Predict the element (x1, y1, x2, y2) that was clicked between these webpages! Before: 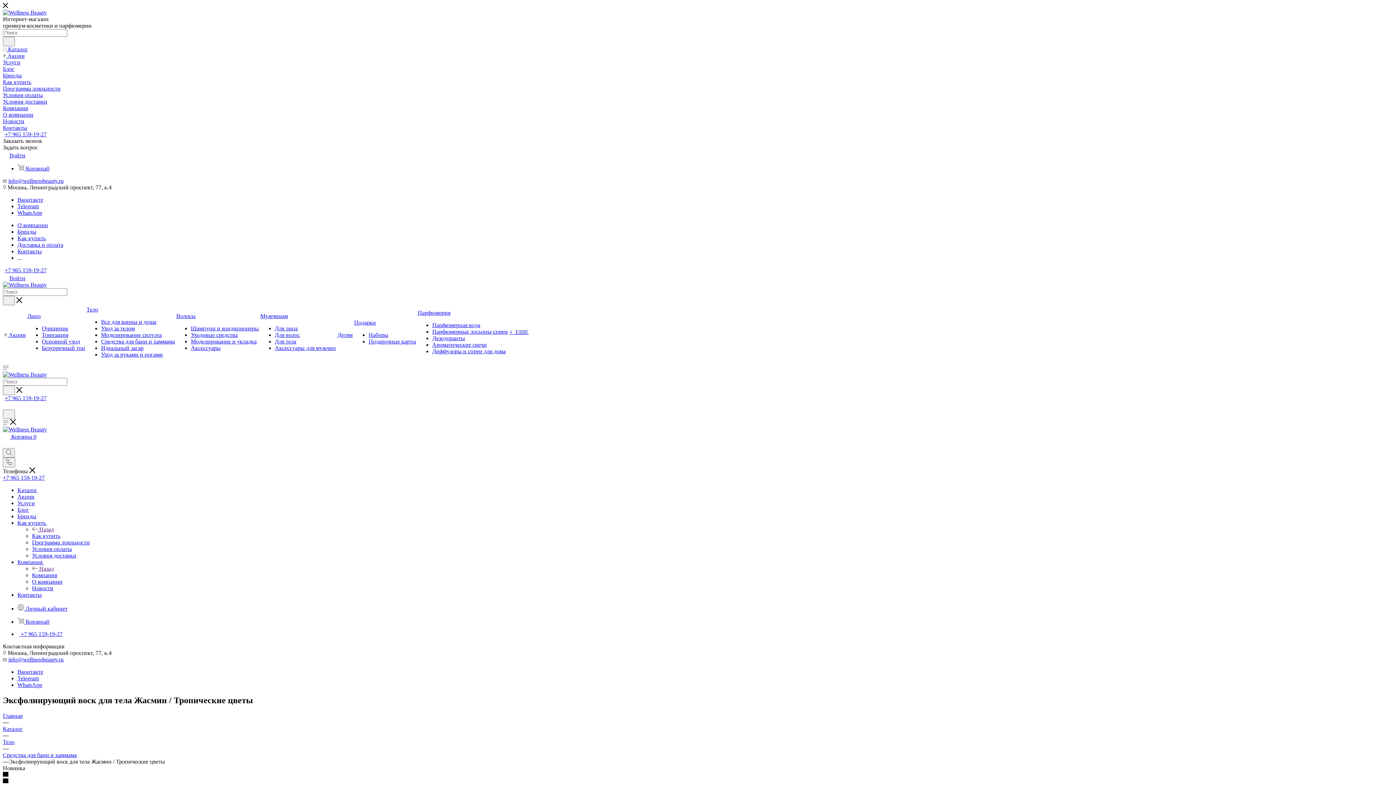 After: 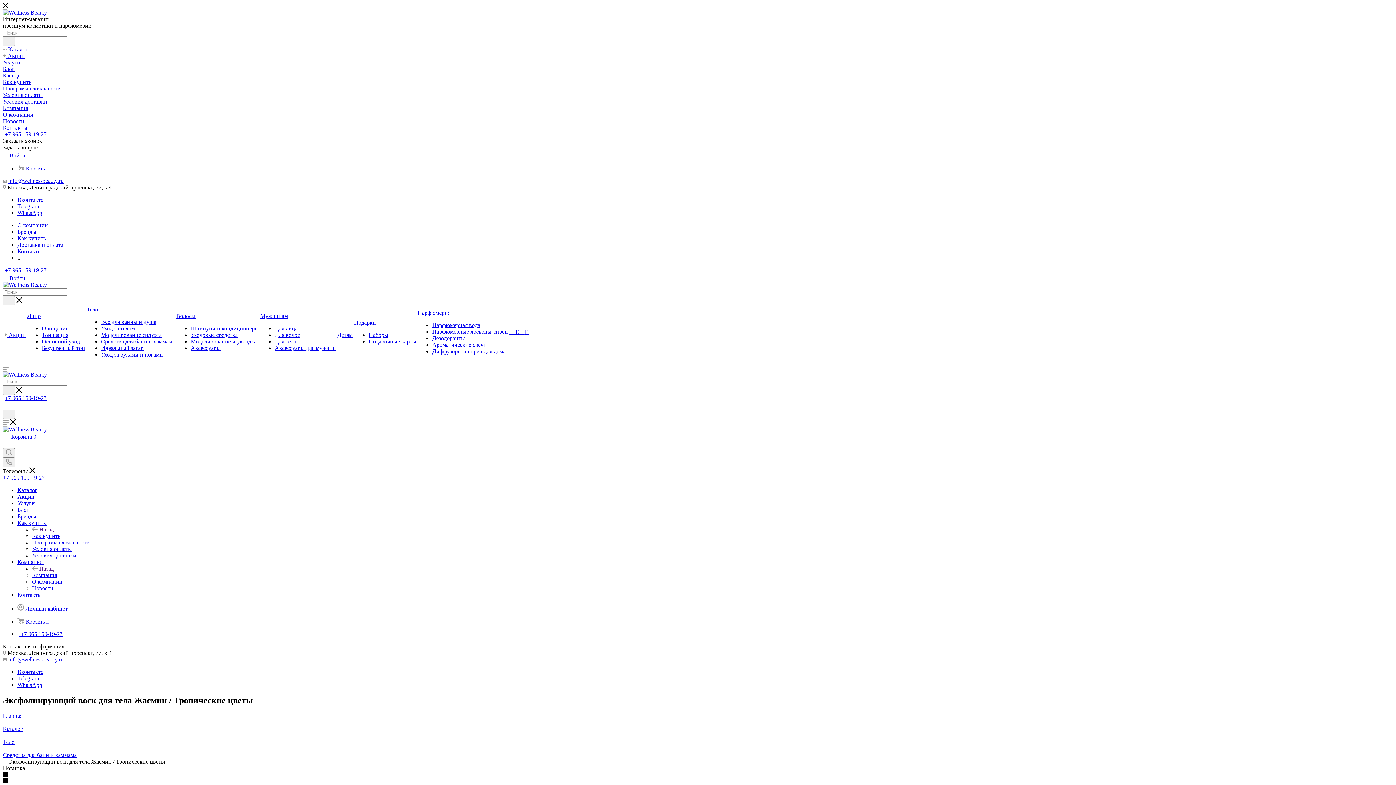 Action: label: +7 965 159-19-27 bbox: (2, 474, 44, 481)